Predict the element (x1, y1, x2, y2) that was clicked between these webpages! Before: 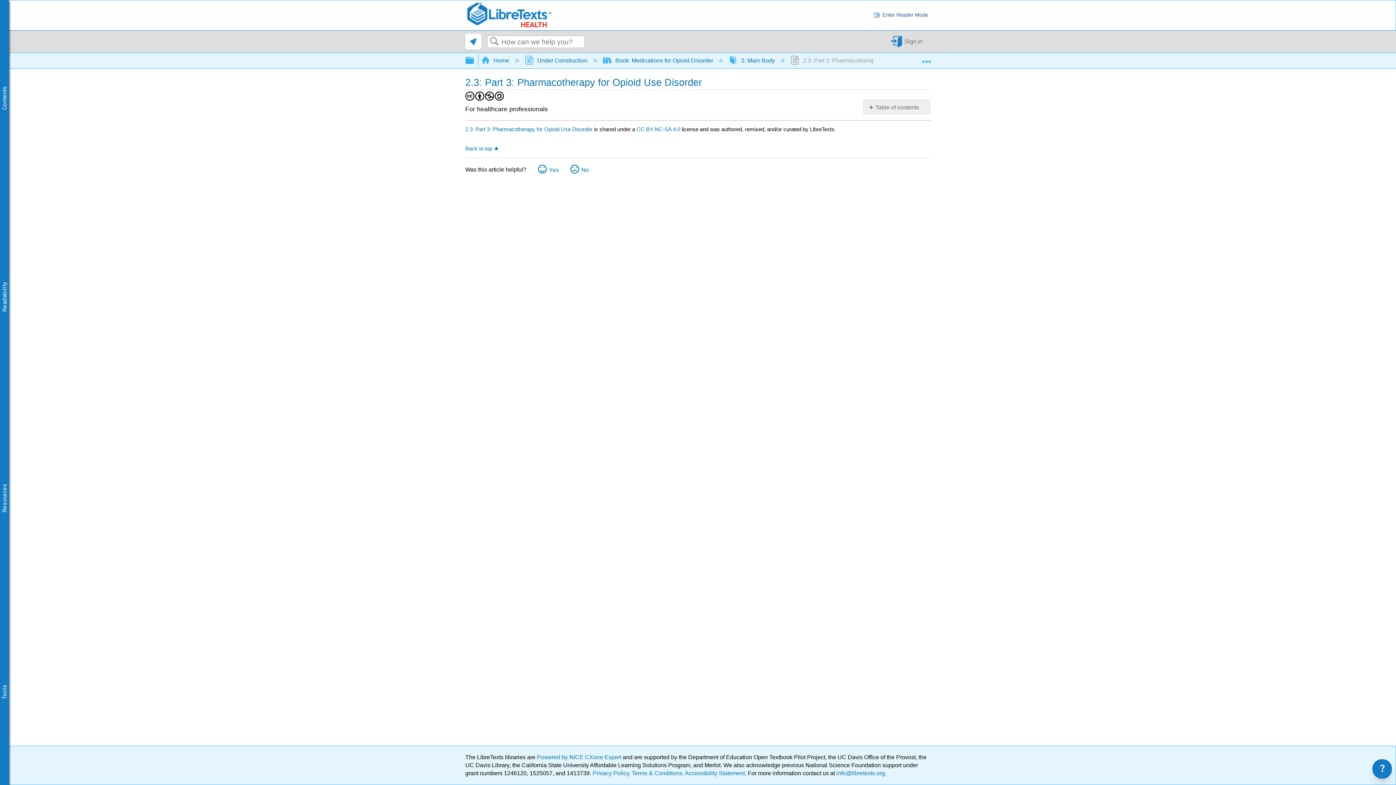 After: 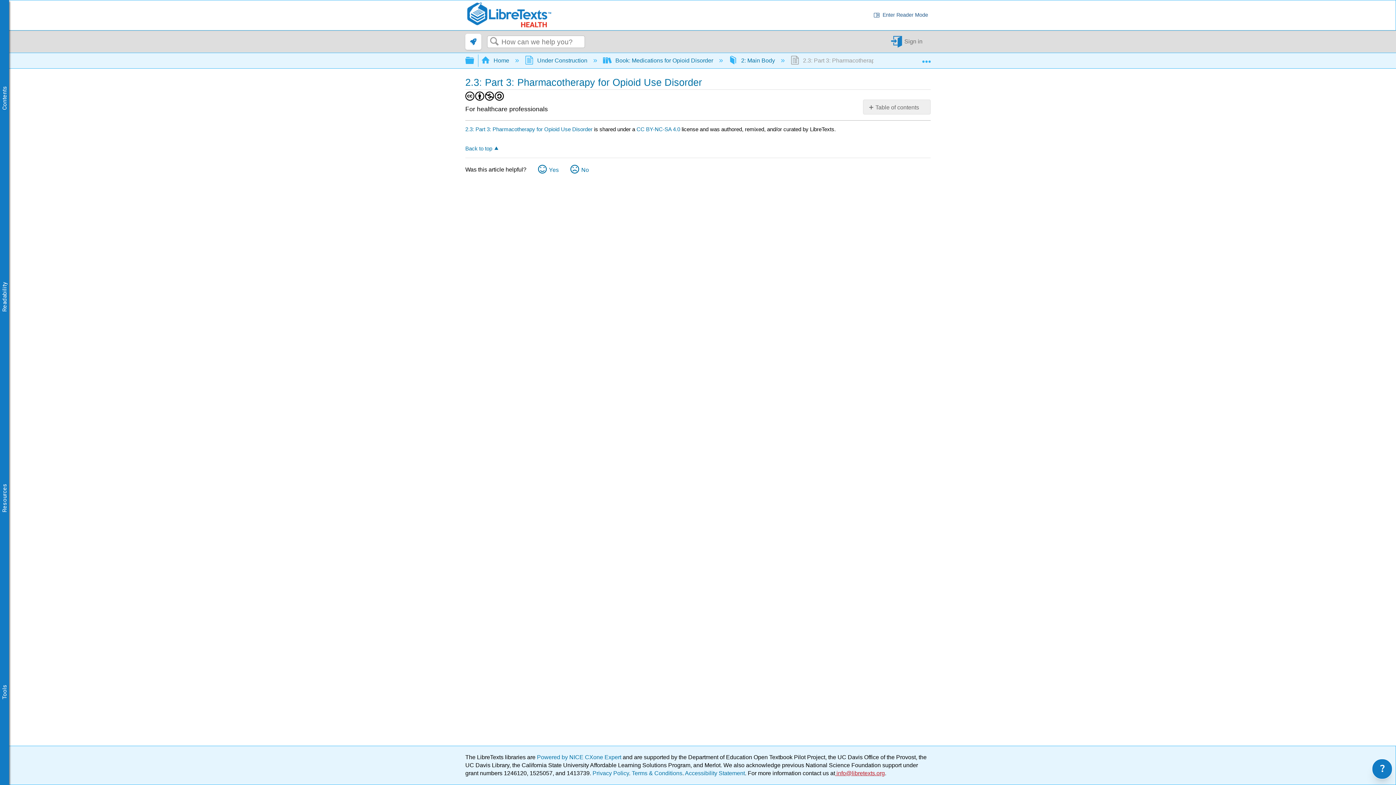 Action: bbox: (835, 770, 885, 776) label:  info@libretexts.org